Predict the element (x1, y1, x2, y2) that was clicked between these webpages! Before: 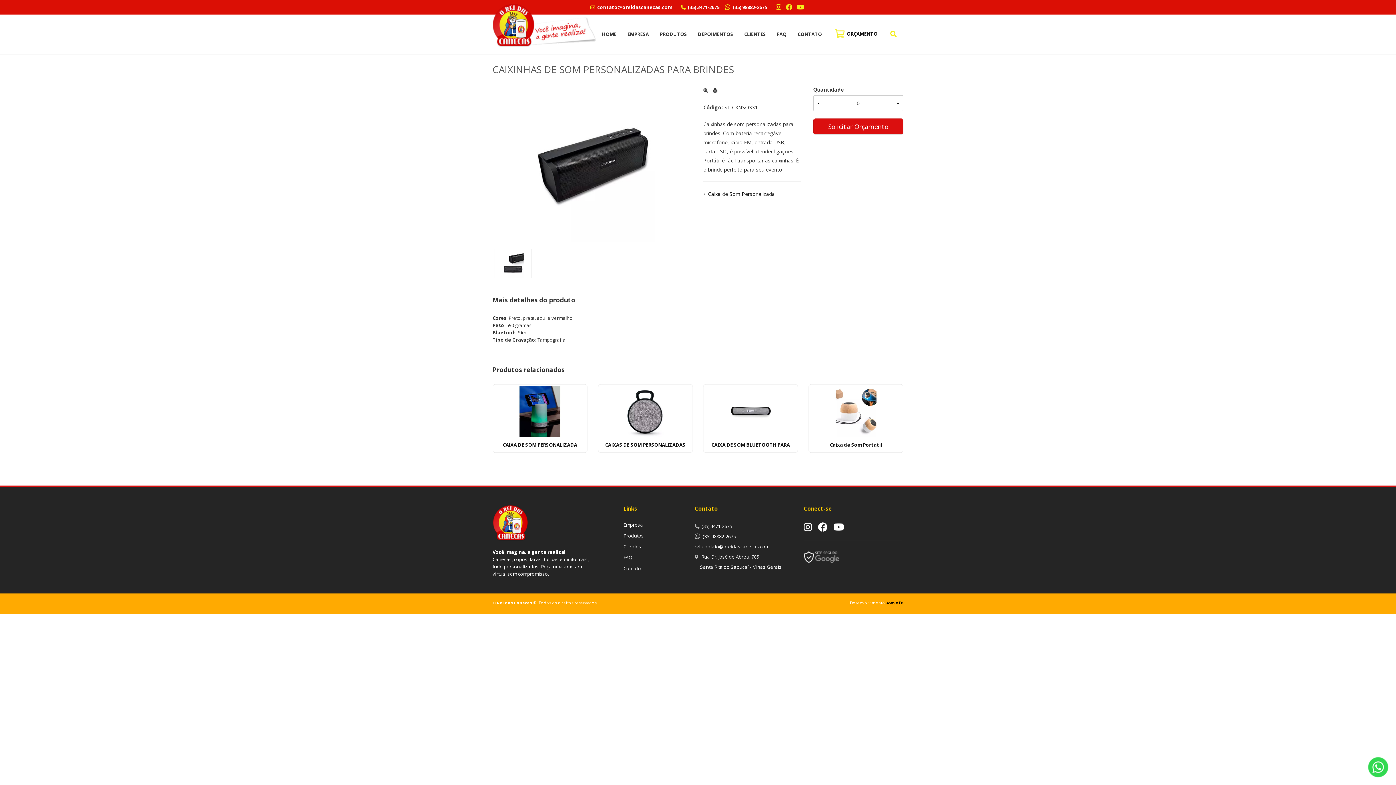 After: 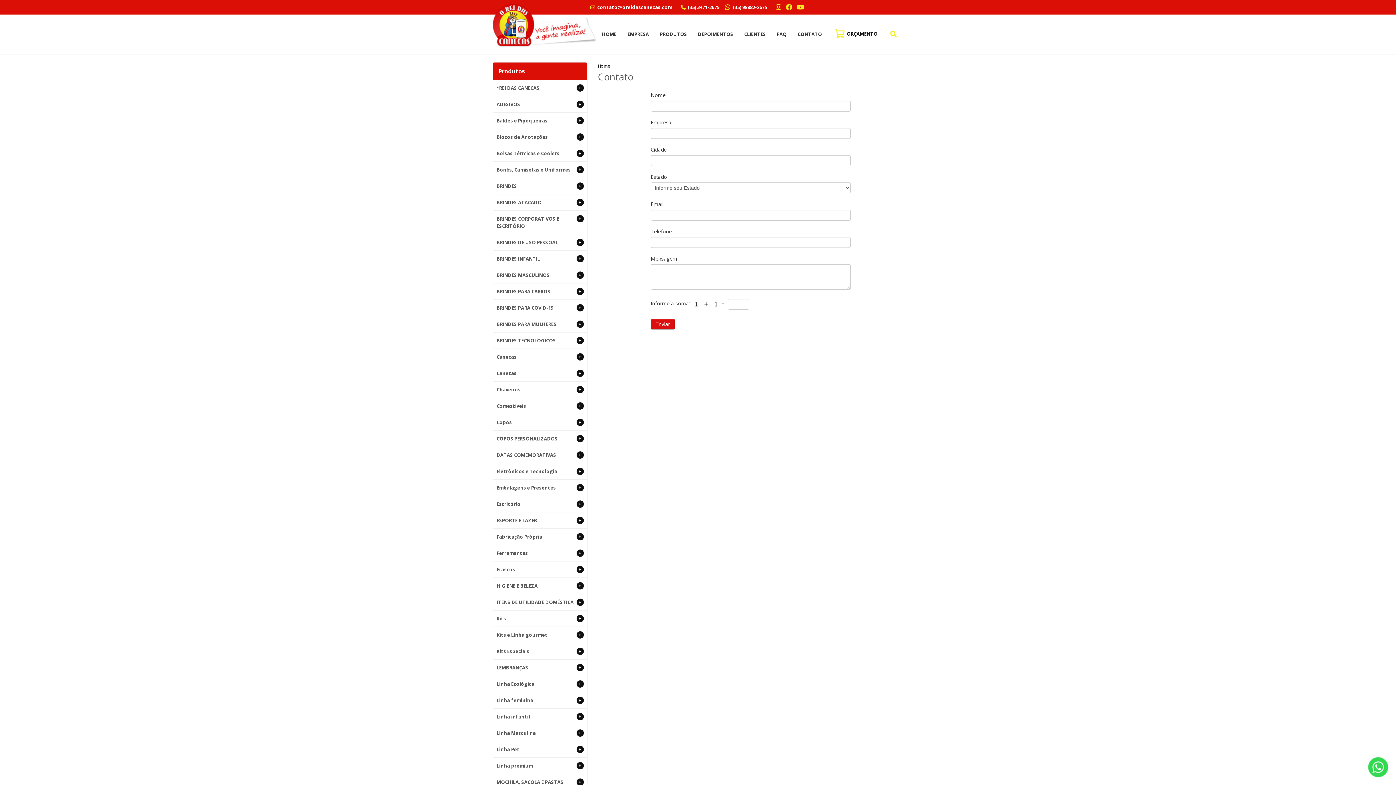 Action: bbox: (792, 26, 827, 41) label: CONTATO